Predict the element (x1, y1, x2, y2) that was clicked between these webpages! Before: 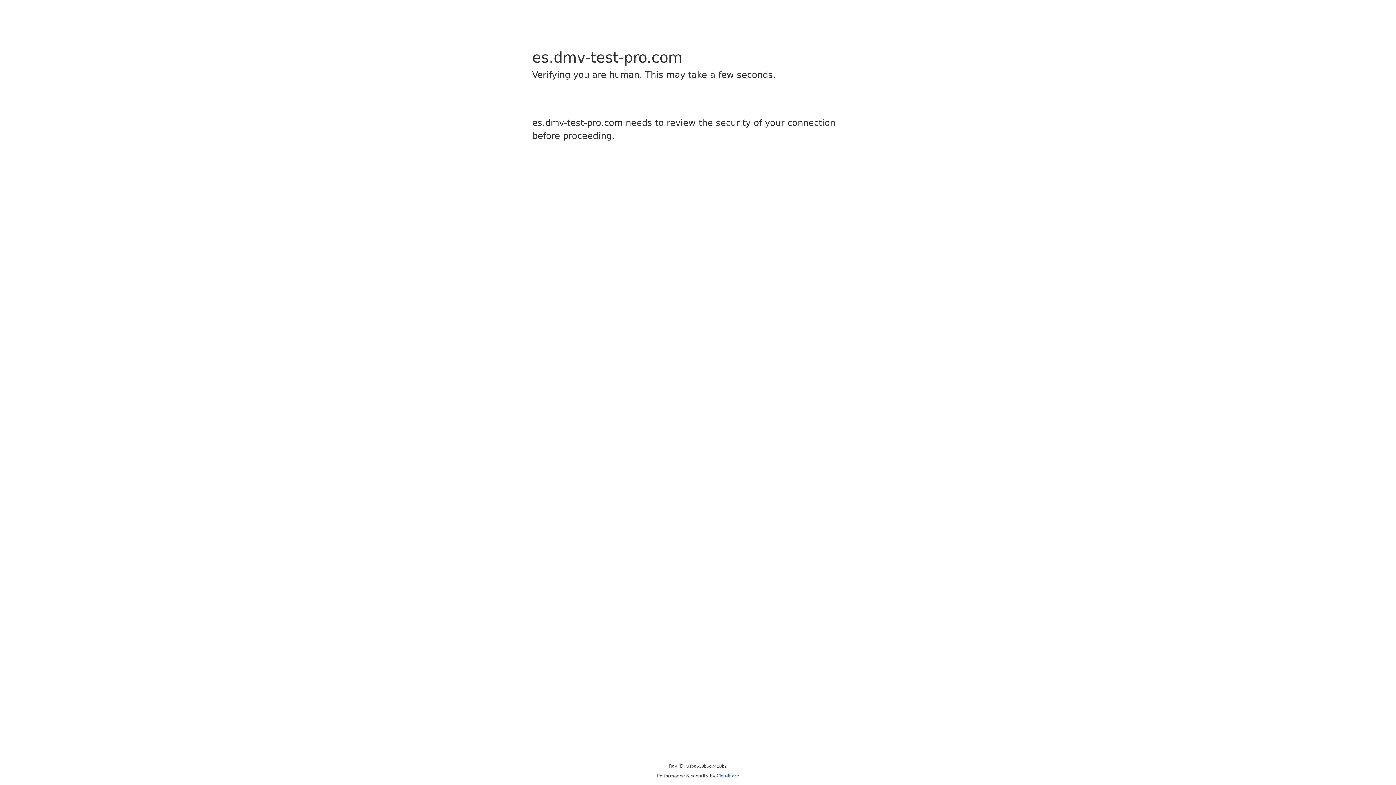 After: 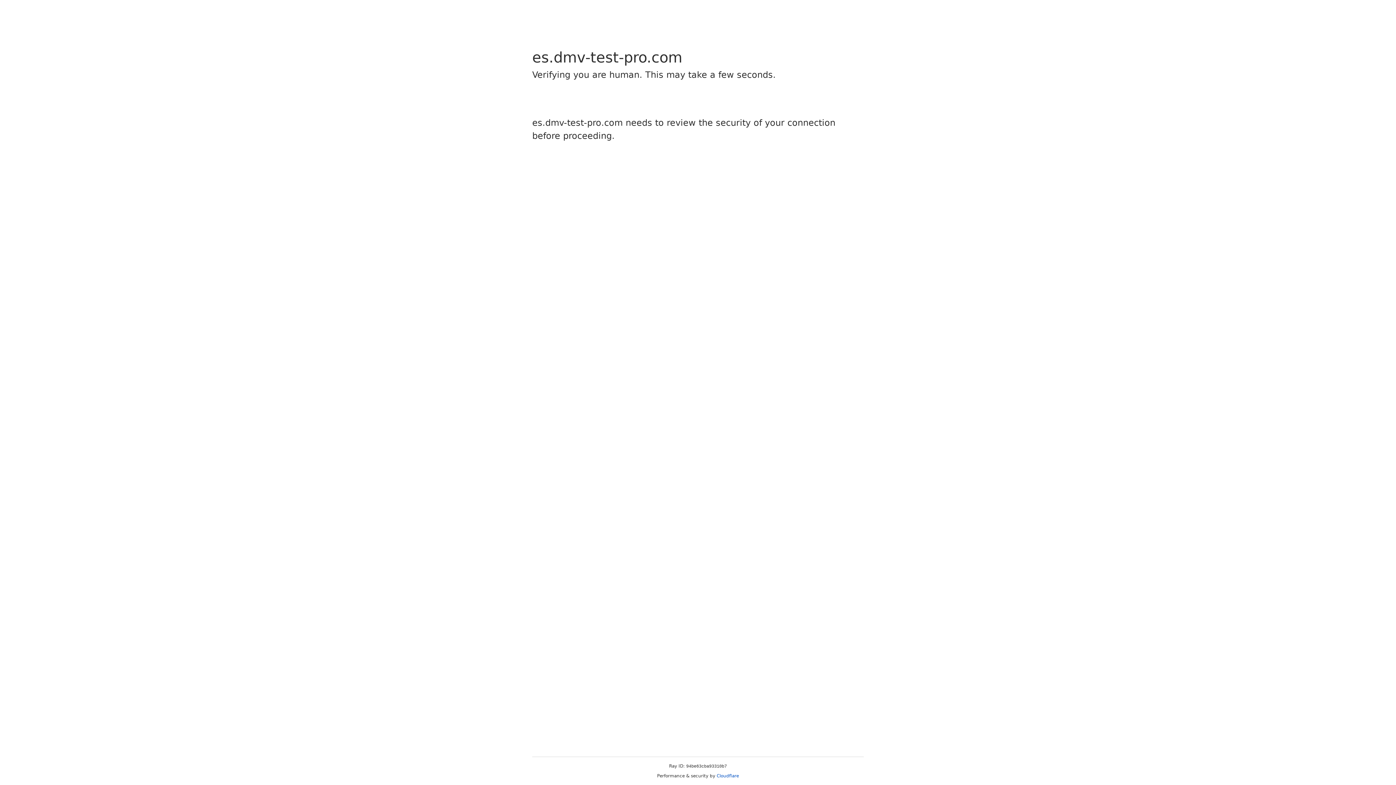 Action: bbox: (716, 773, 739, 778) label: Cloudflare